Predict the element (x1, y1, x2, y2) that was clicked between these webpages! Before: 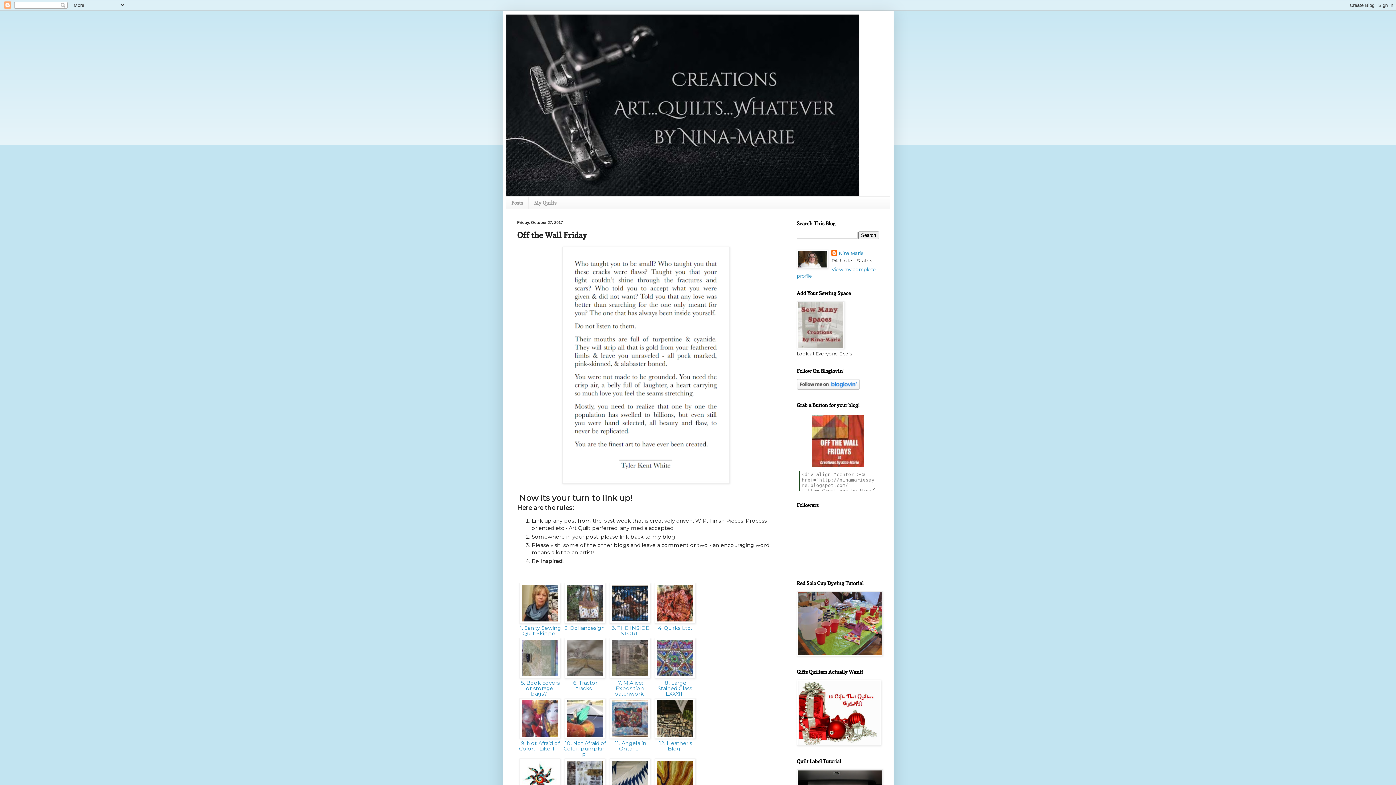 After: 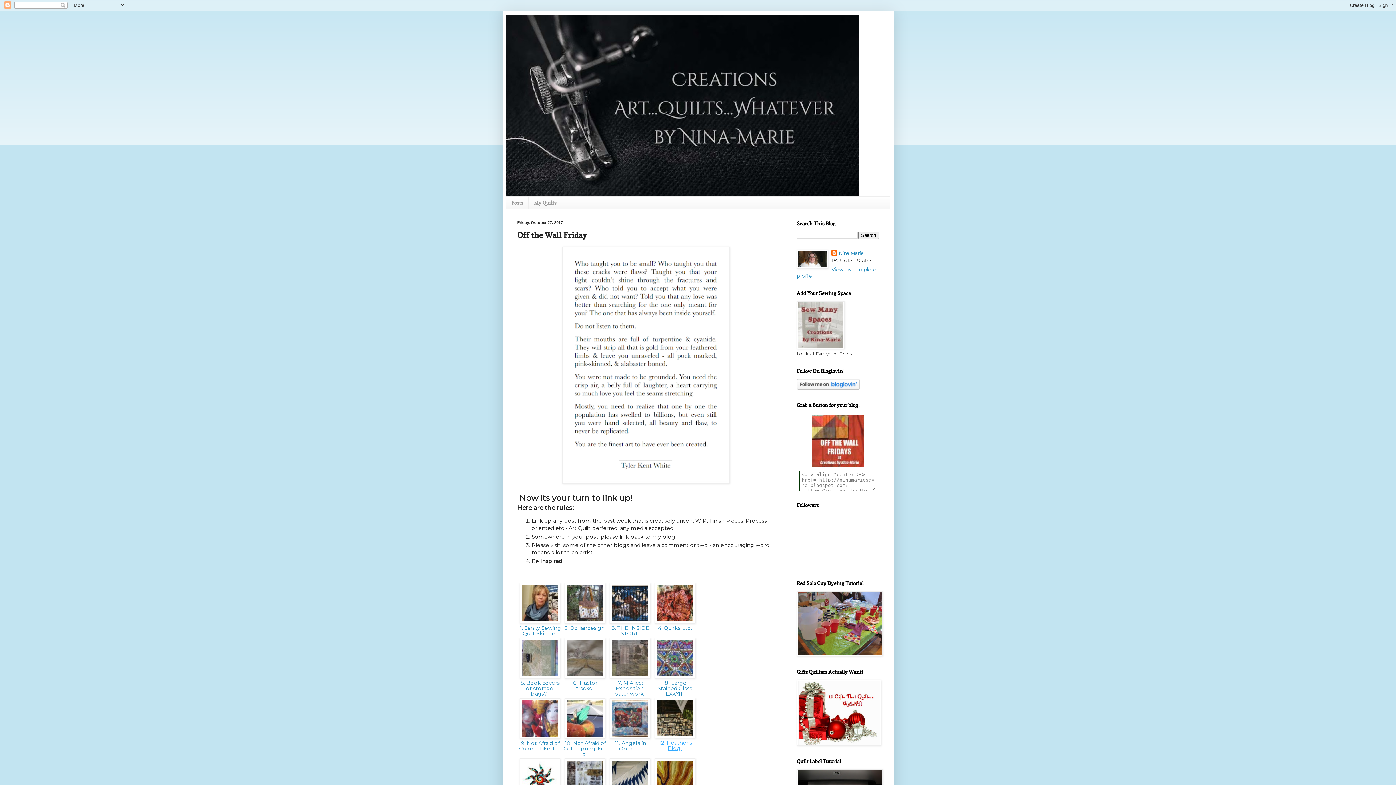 Action: label:  12. Heather's Blog  bbox: (657, 740, 692, 752)